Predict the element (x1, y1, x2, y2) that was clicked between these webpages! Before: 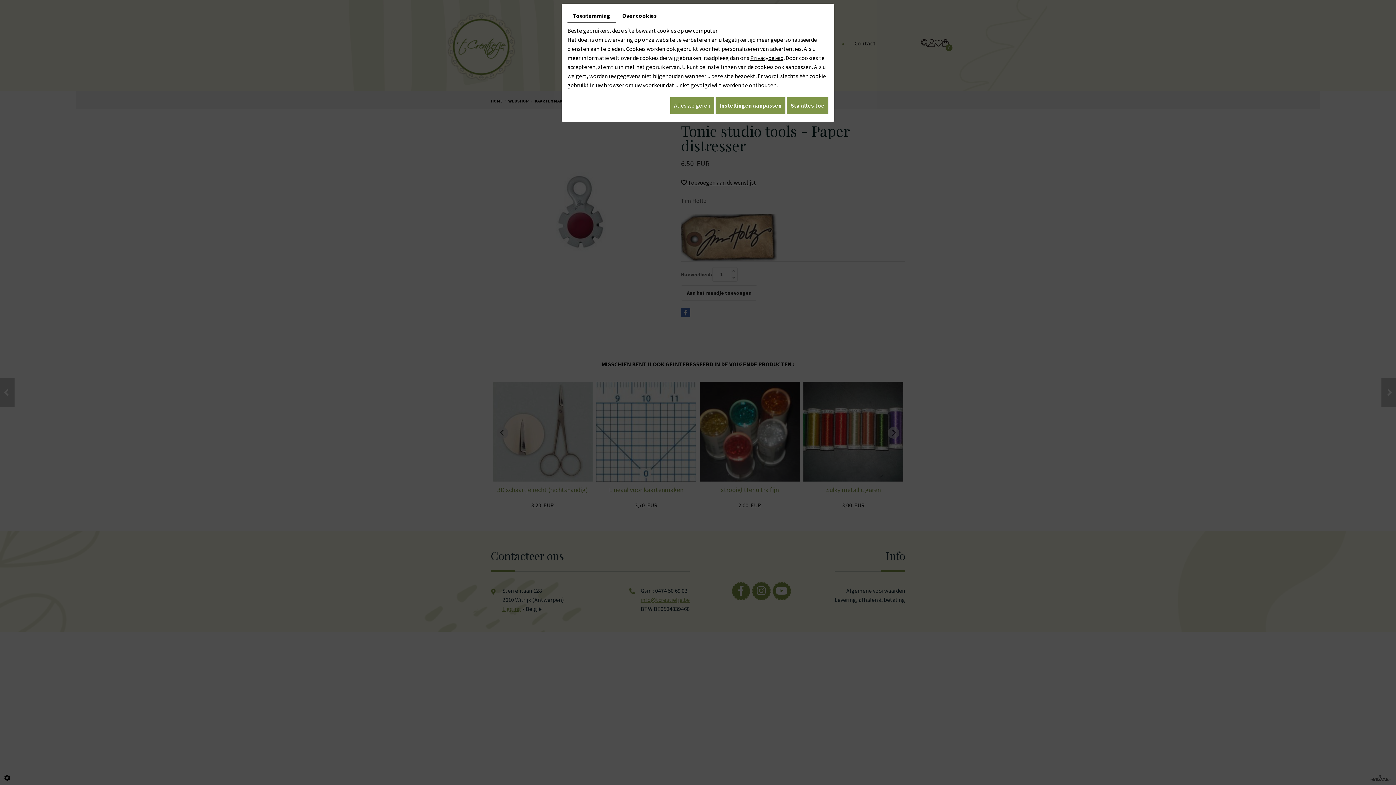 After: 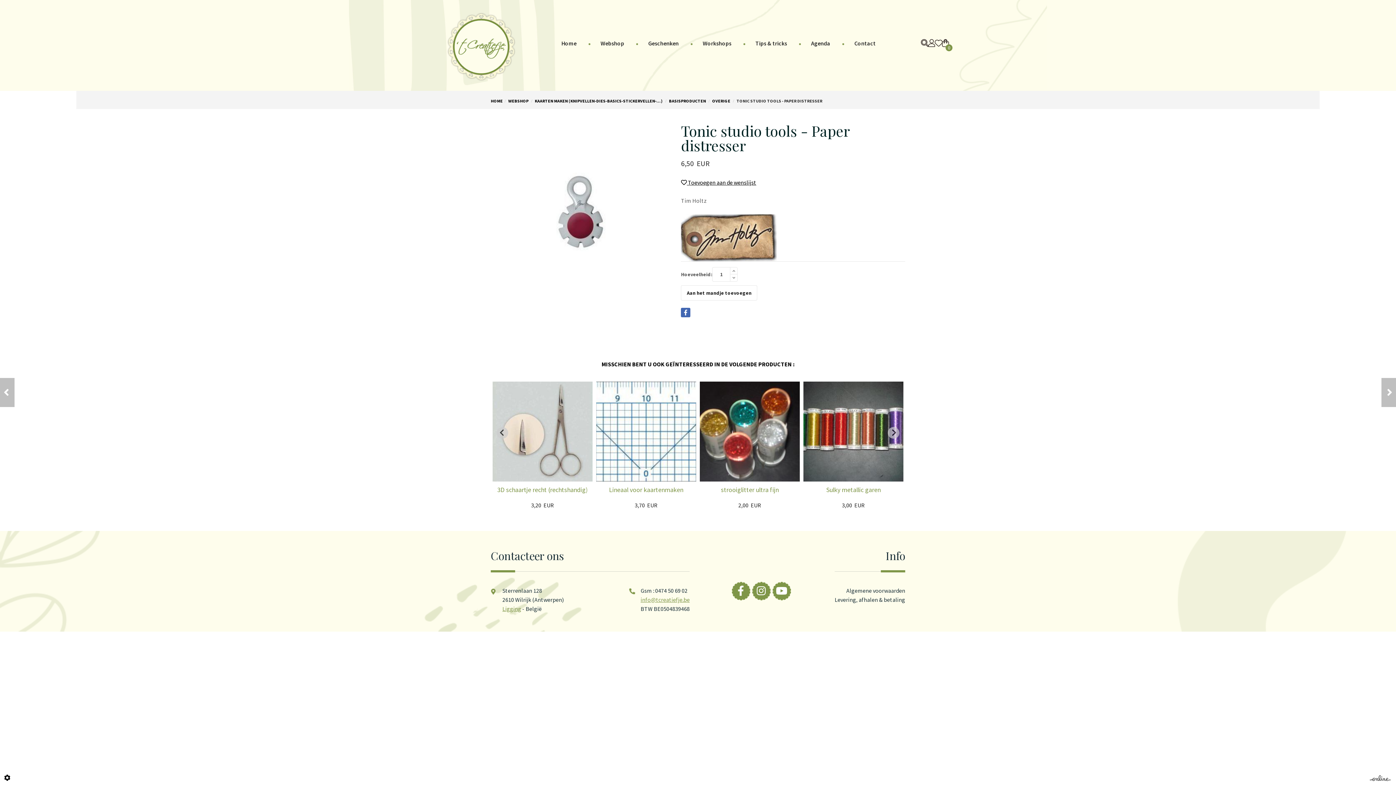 Action: label: Alles weigeren bbox: (670, 97, 714, 114)